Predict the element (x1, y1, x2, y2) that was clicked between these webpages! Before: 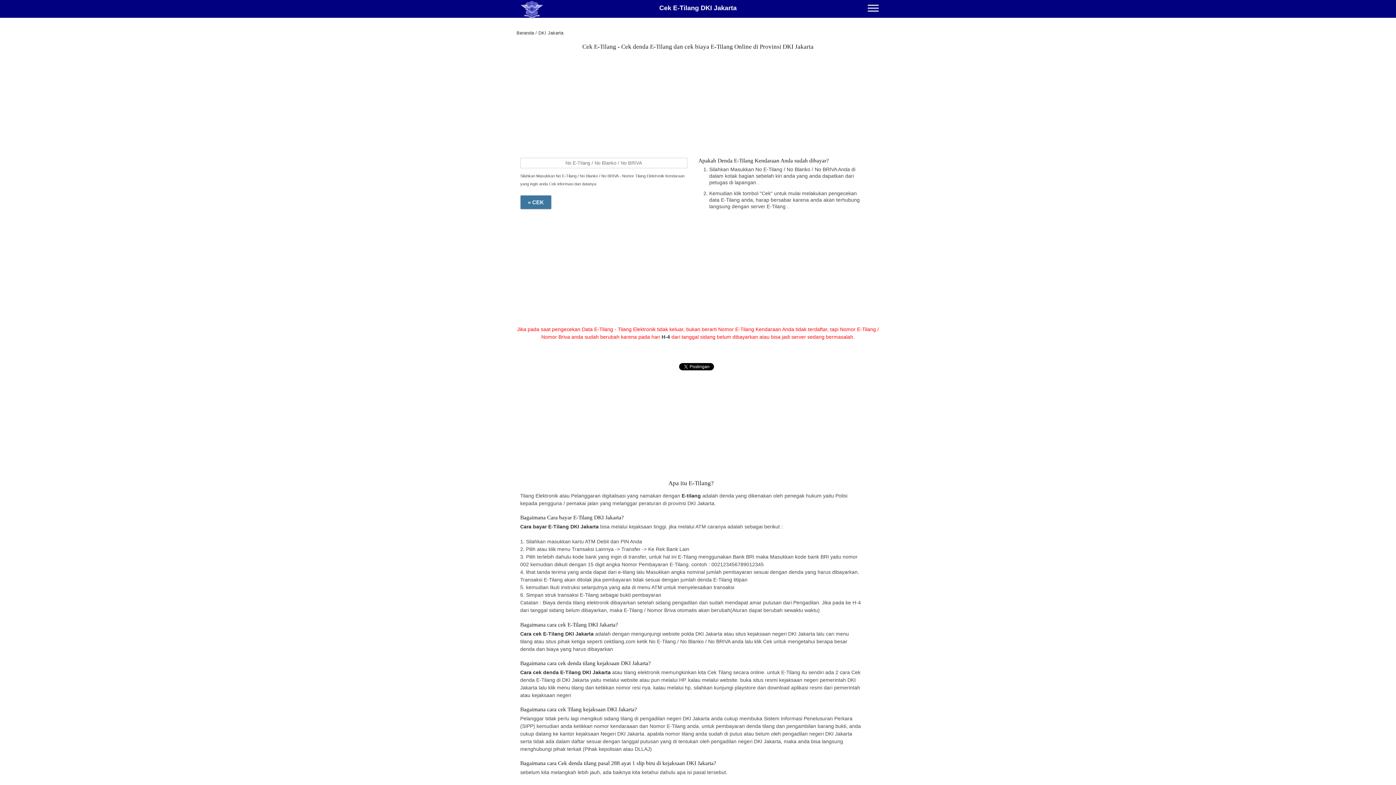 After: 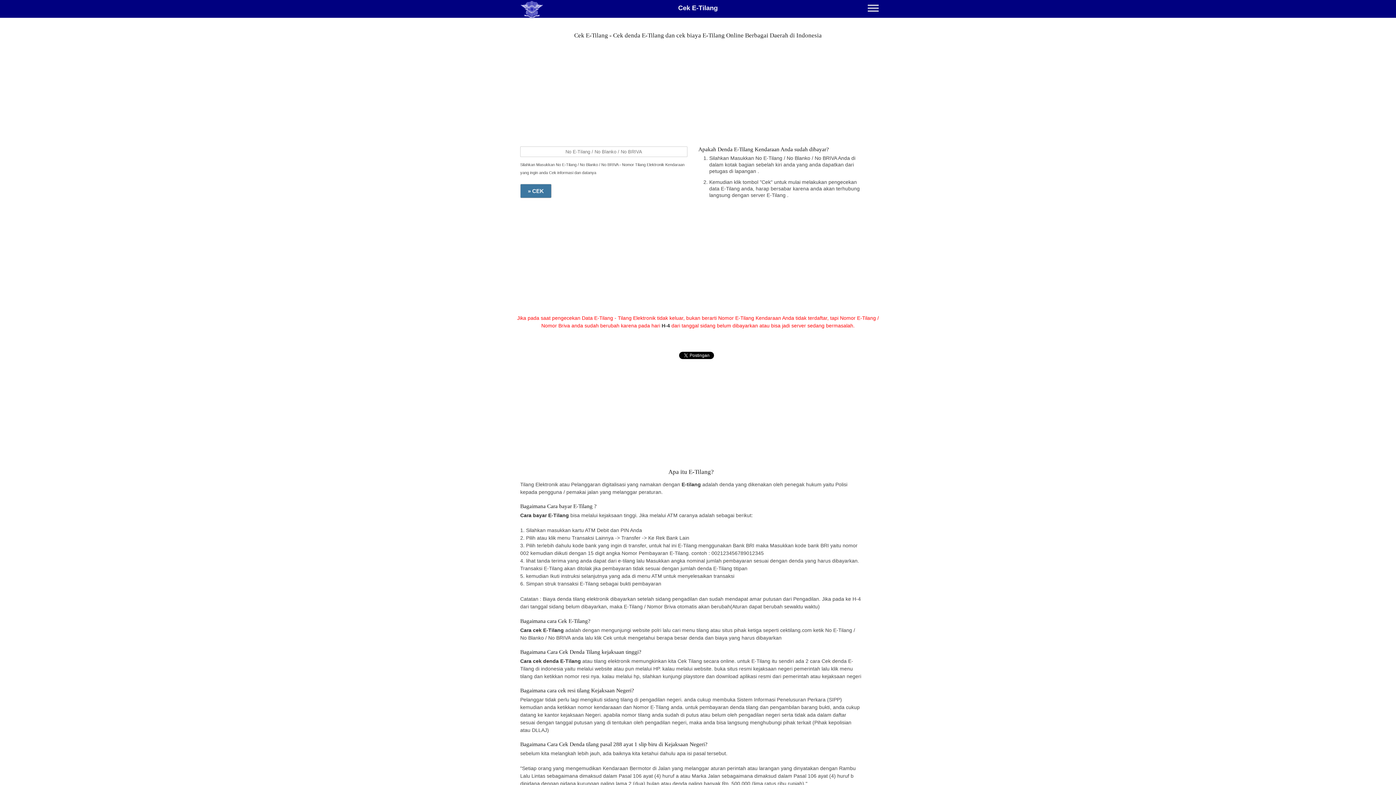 Action: label: Beranda bbox: (516, 30, 534, 35)